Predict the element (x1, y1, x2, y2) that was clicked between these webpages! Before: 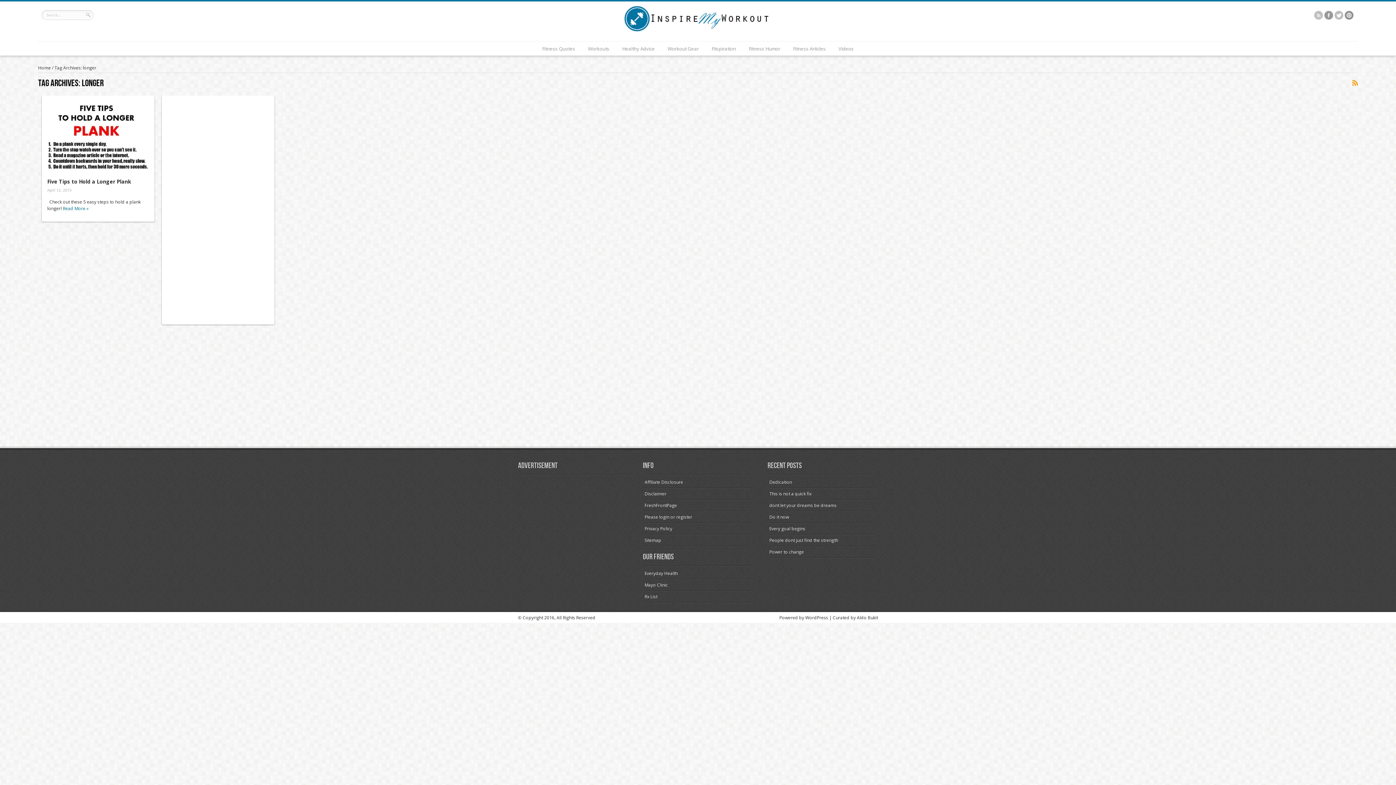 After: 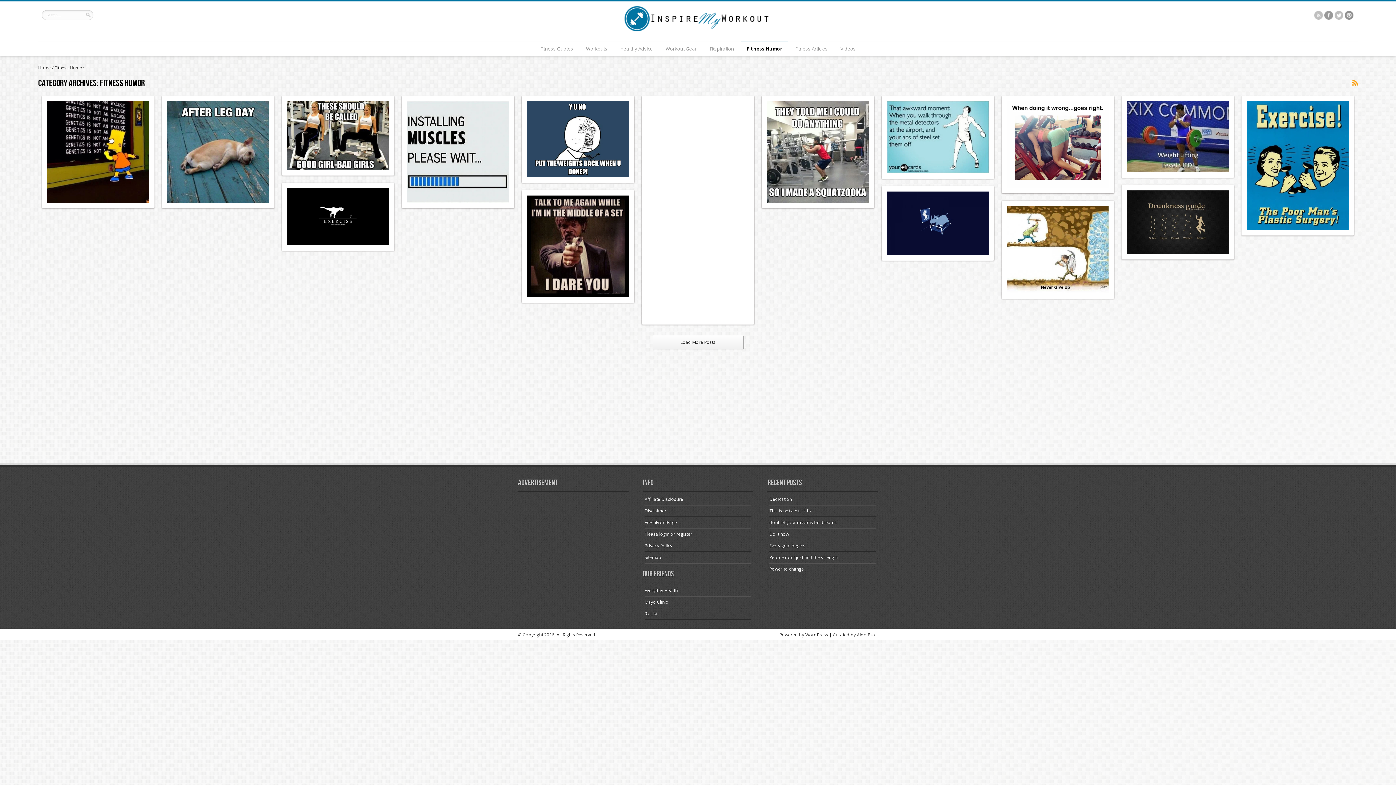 Action: bbox: (743, 41, 786, 56) label: Fitness Humor